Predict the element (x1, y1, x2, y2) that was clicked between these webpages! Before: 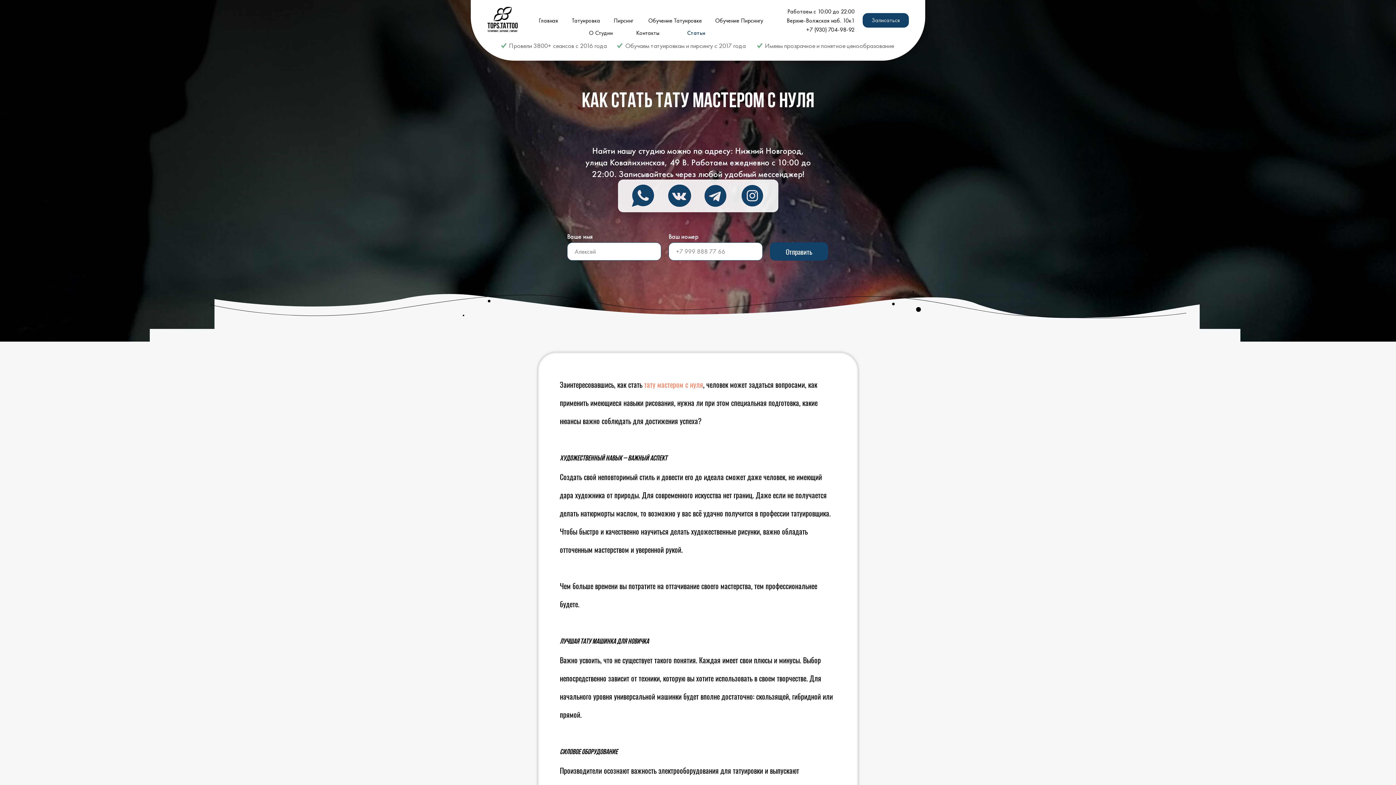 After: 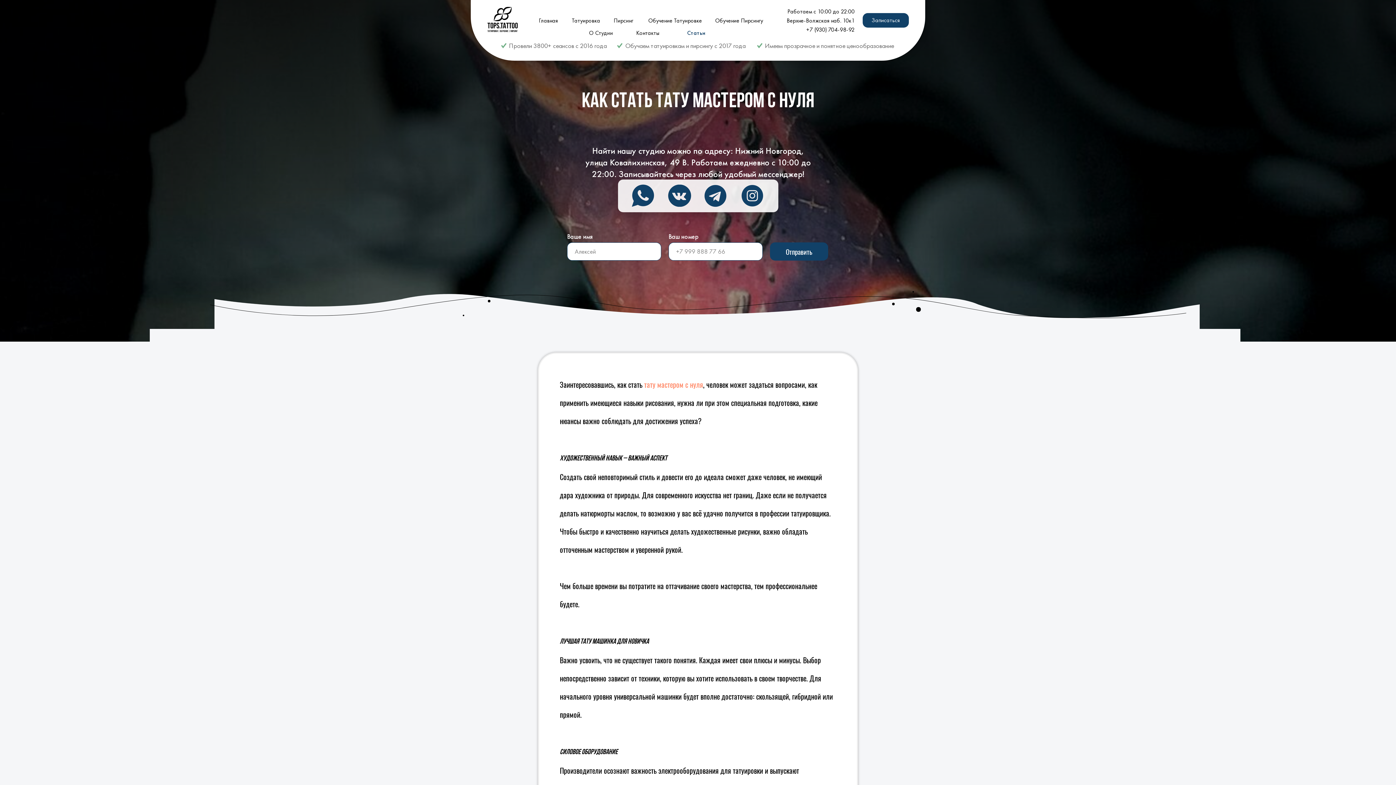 Action: bbox: (632, 184, 654, 206)